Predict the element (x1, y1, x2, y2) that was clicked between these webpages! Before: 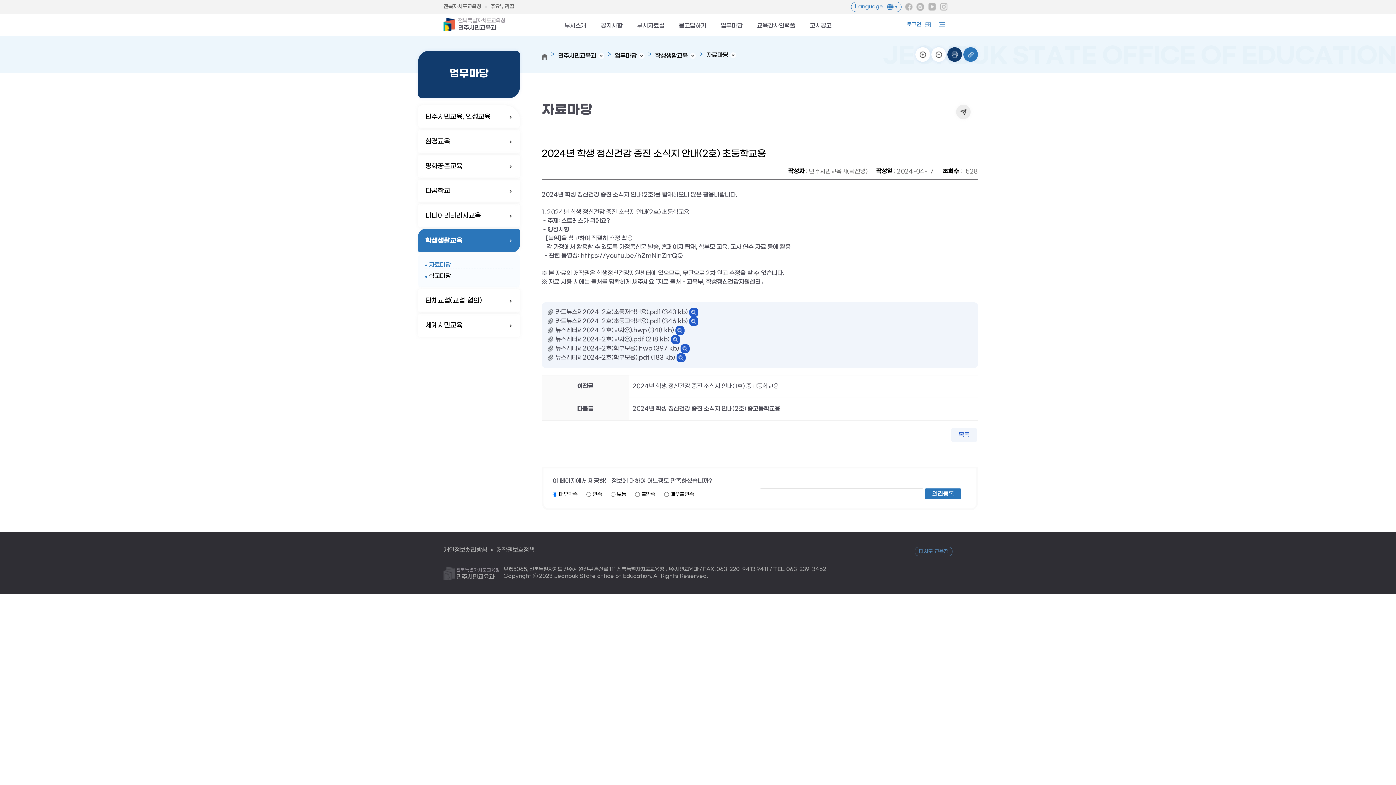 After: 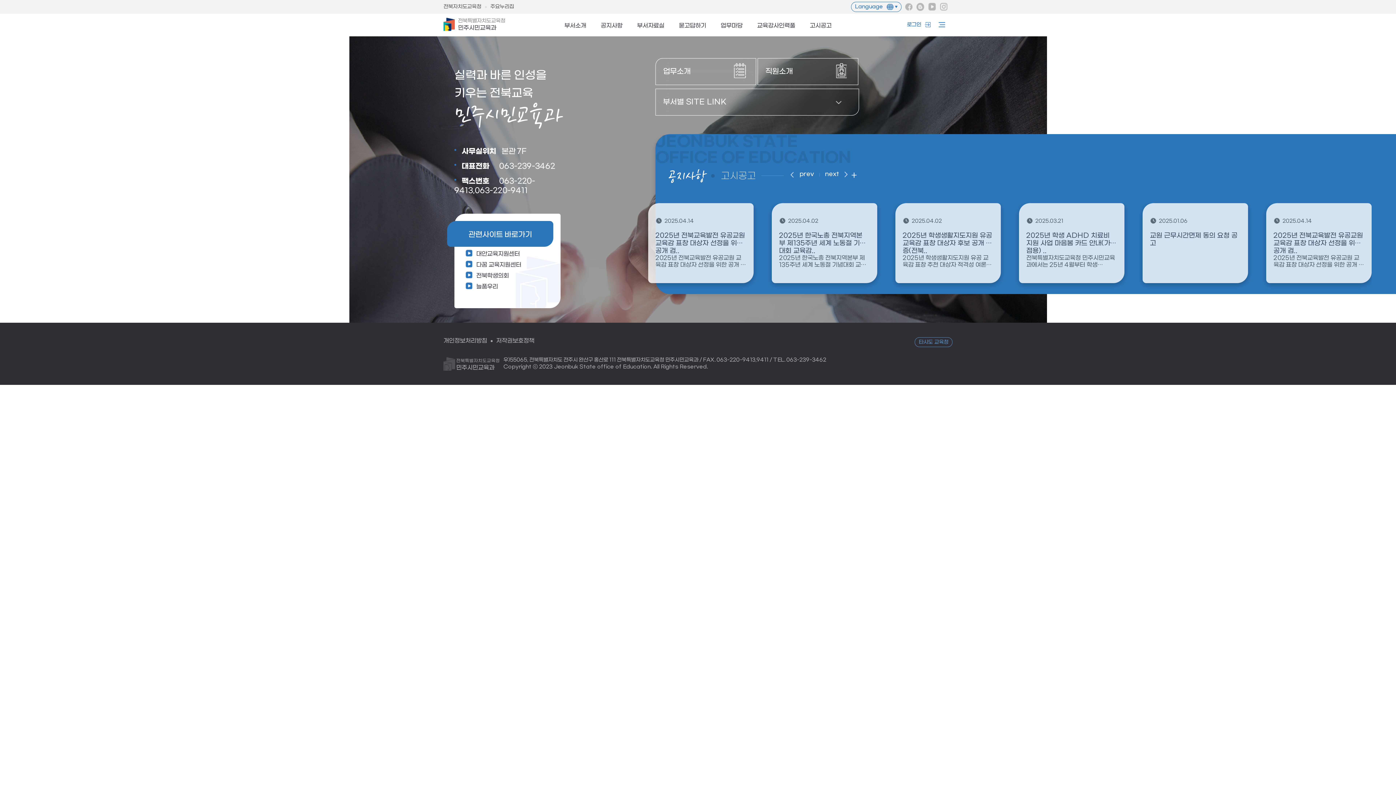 Action: label: 전북특별자치도교육청
민주시민교육과 bbox: (443, 566, 500, 580)